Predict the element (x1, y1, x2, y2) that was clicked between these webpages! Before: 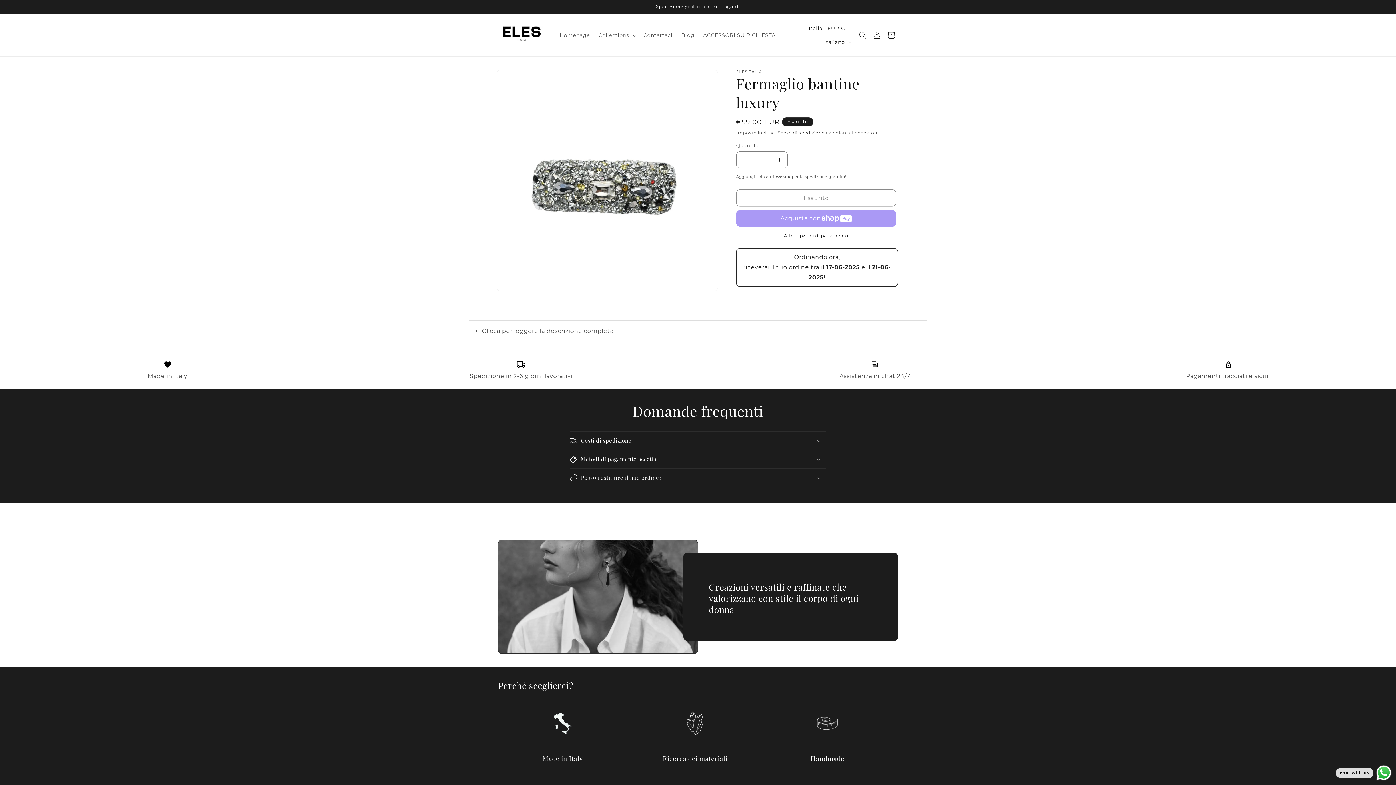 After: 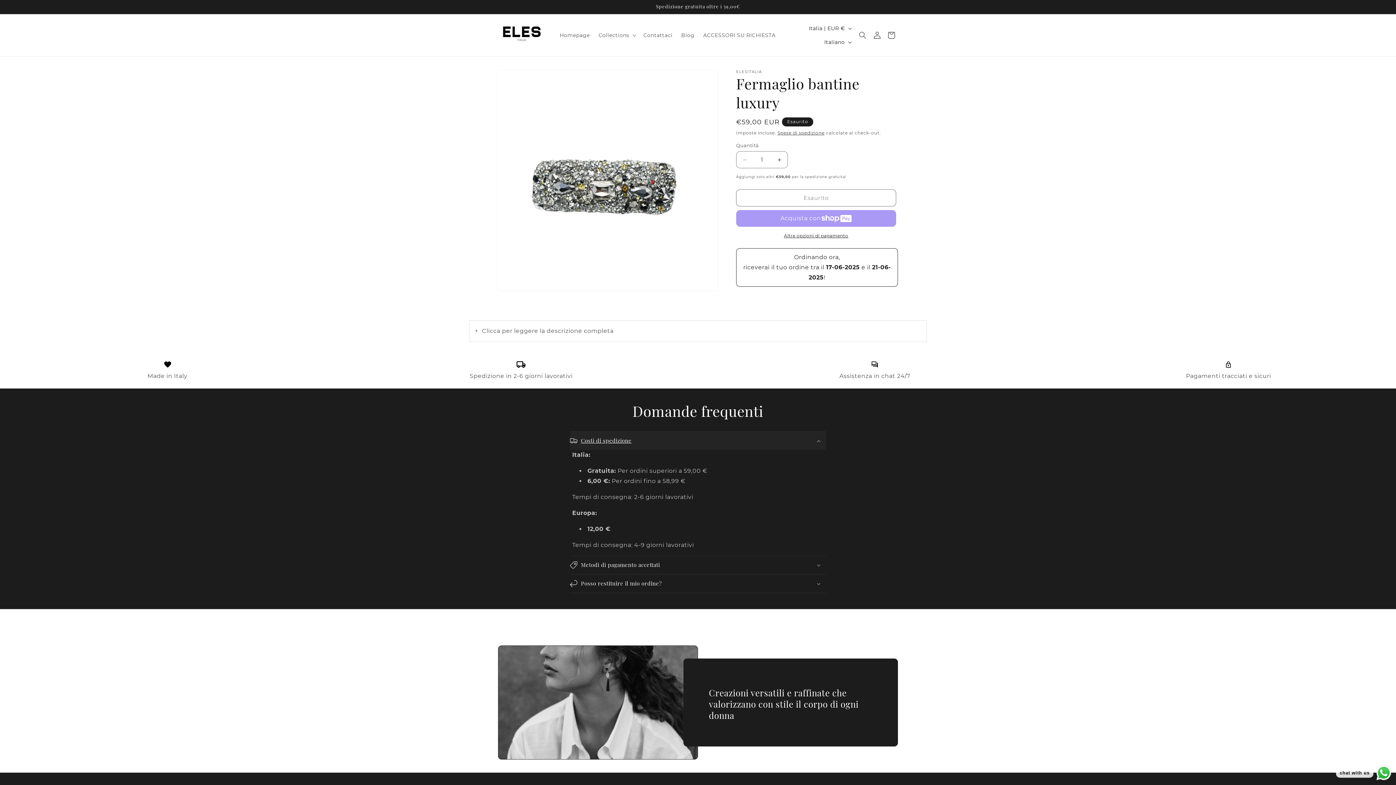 Action: label: Costi di spedizione bbox: (570, 432, 826, 450)